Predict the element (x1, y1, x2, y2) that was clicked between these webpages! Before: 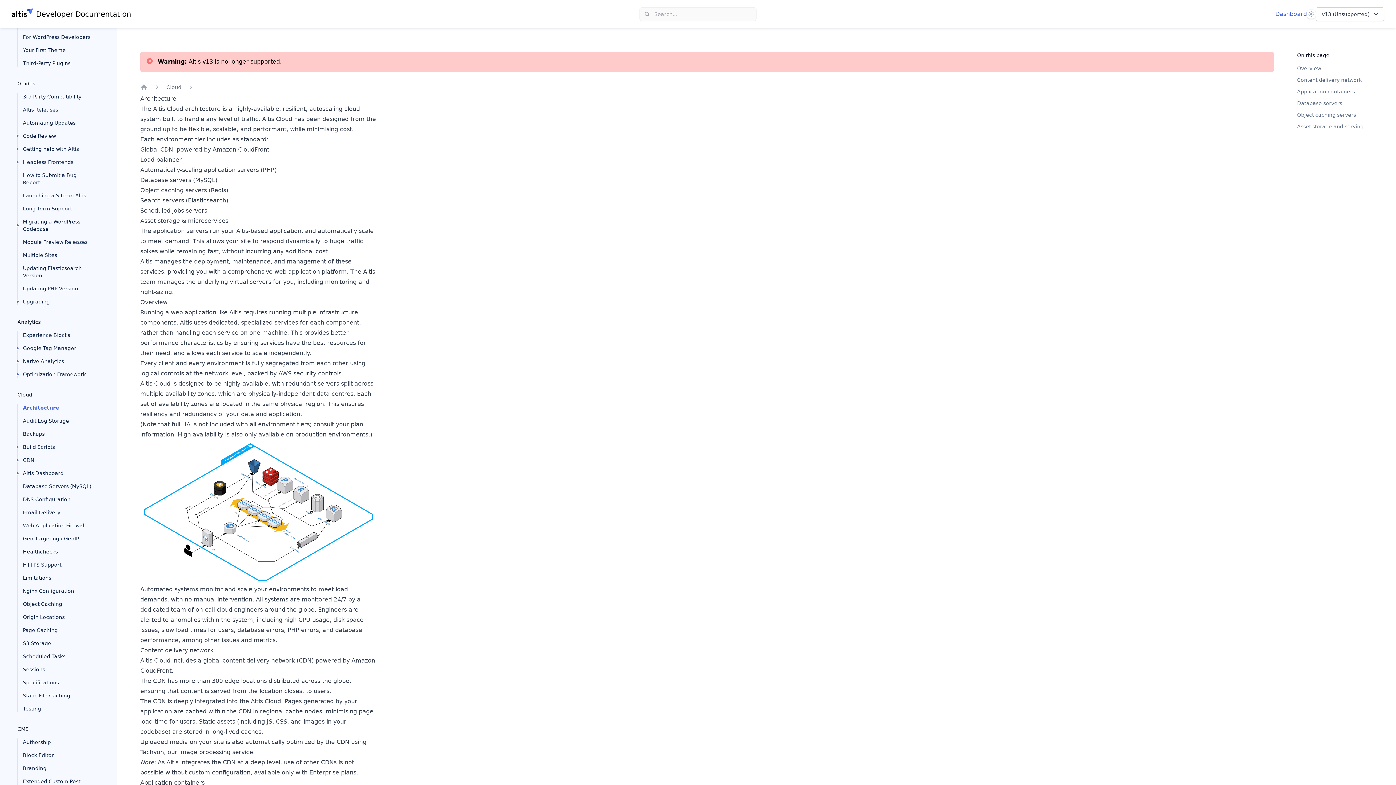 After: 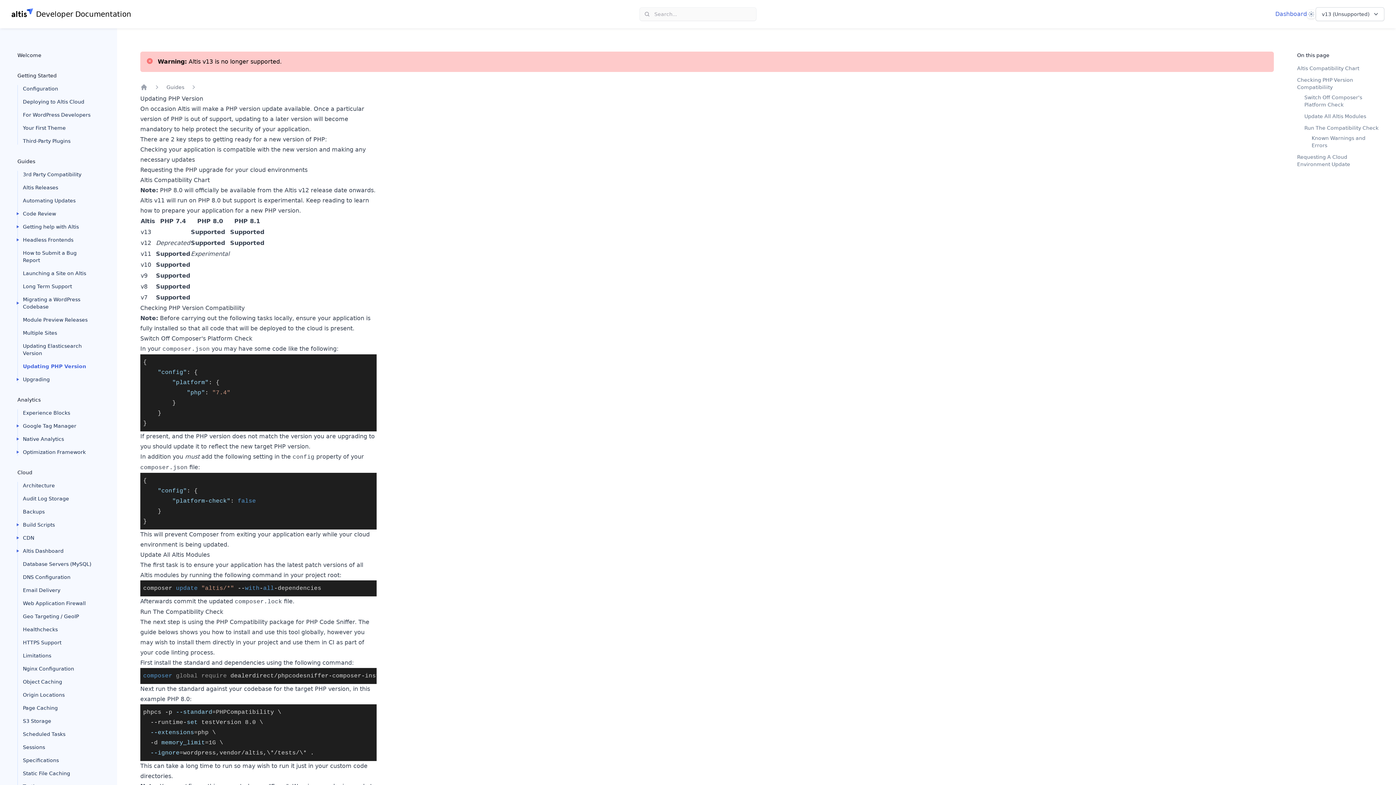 Action: bbox: (17, 285, 93, 292) label: Updating PHP Version